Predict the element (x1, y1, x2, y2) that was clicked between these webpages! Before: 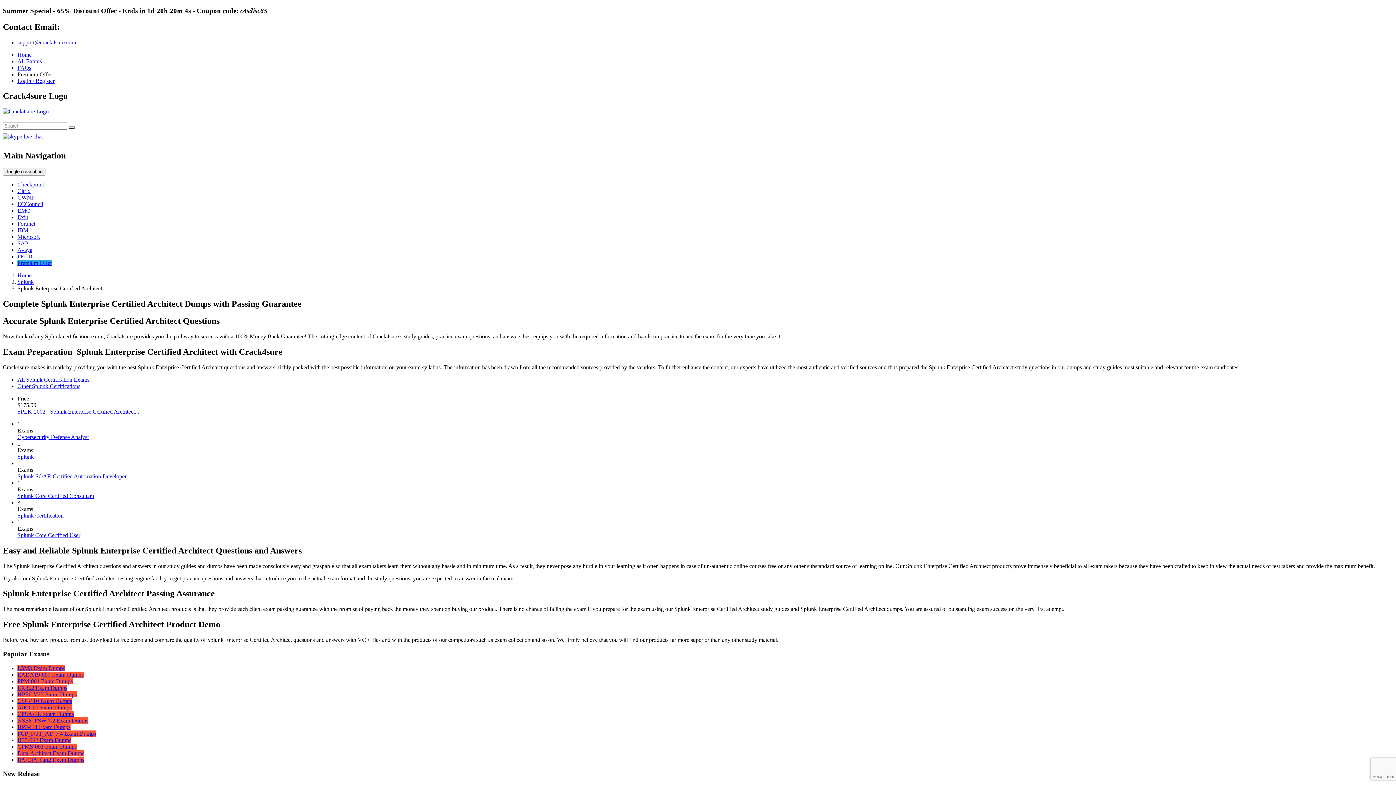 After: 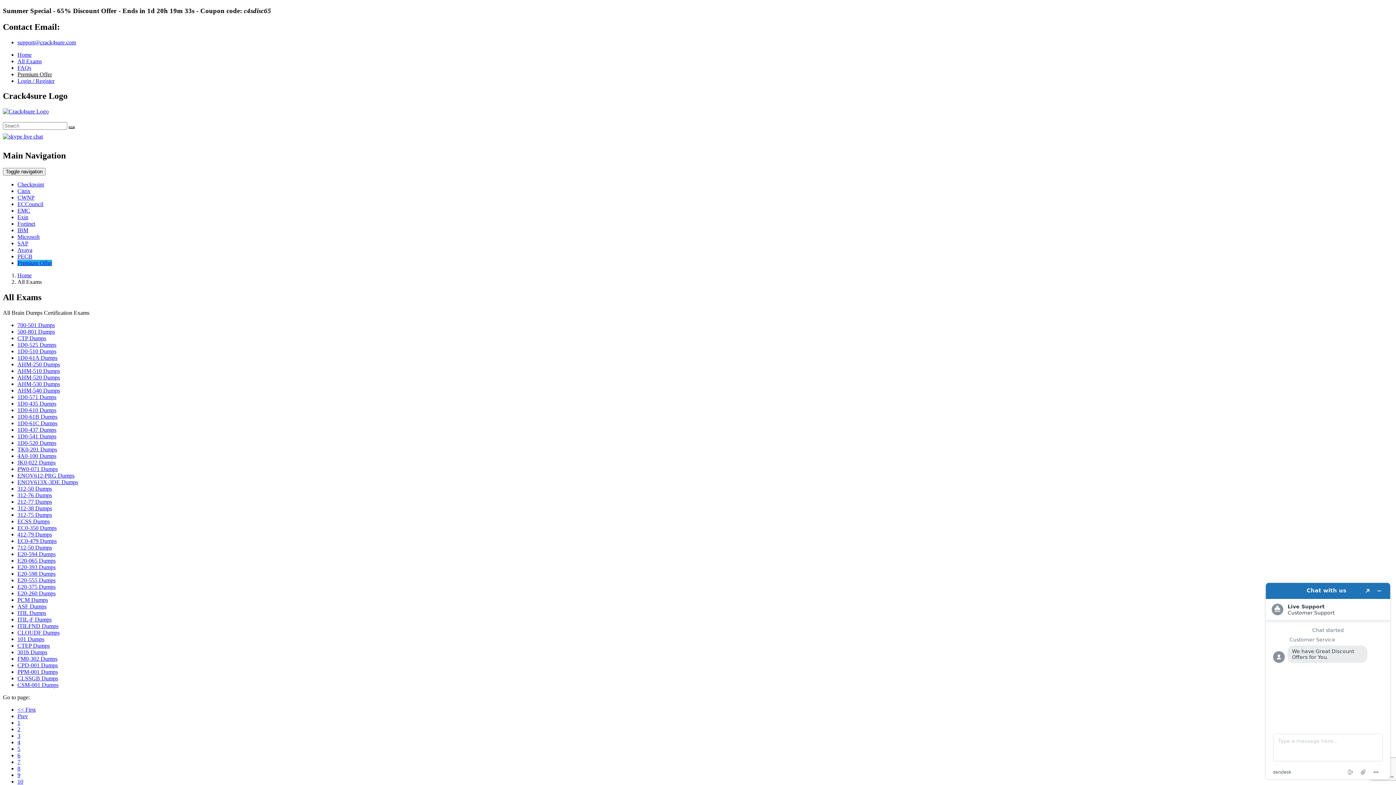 Action: bbox: (17, 58, 41, 64) label: All Exams